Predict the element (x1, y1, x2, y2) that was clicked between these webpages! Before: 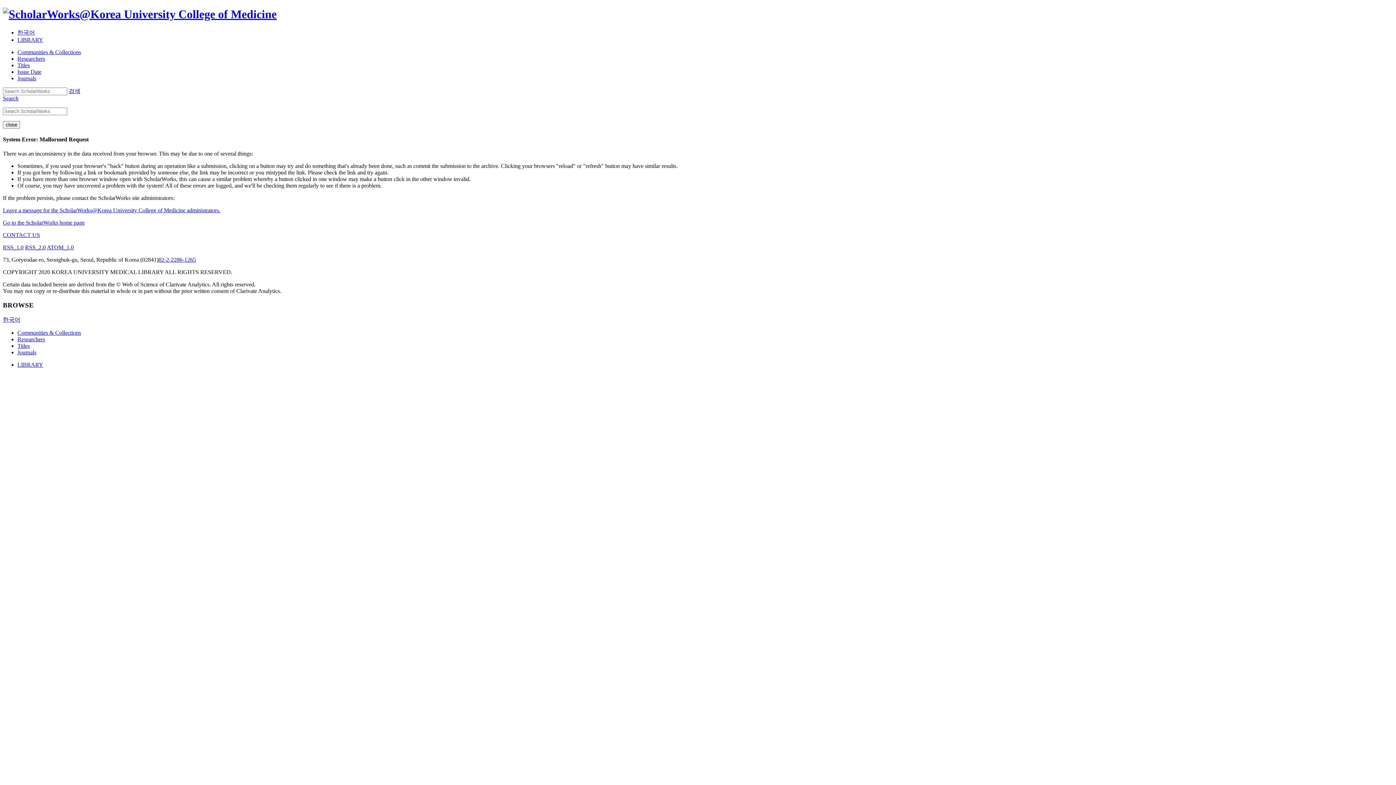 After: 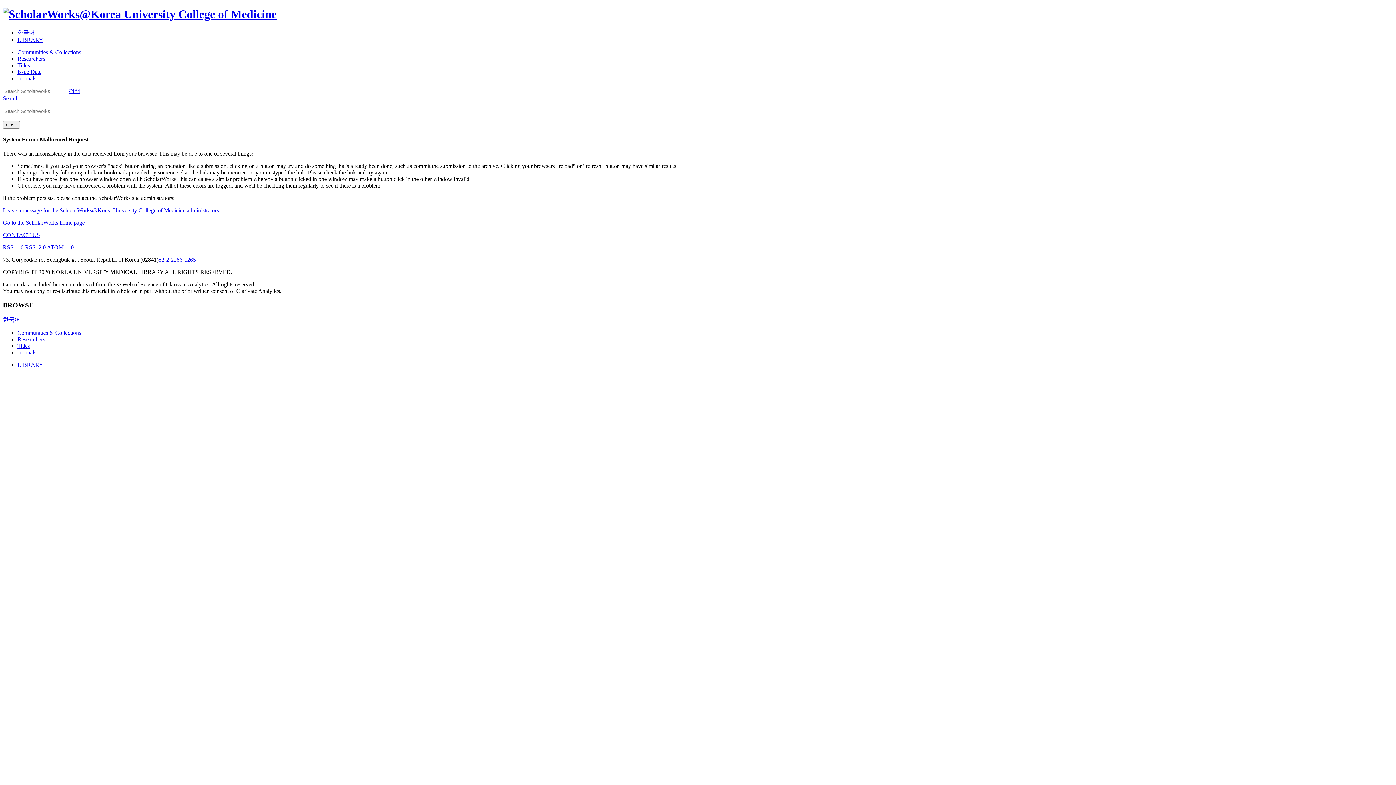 Action: bbox: (2, 316, 20, 322) label: 한국어